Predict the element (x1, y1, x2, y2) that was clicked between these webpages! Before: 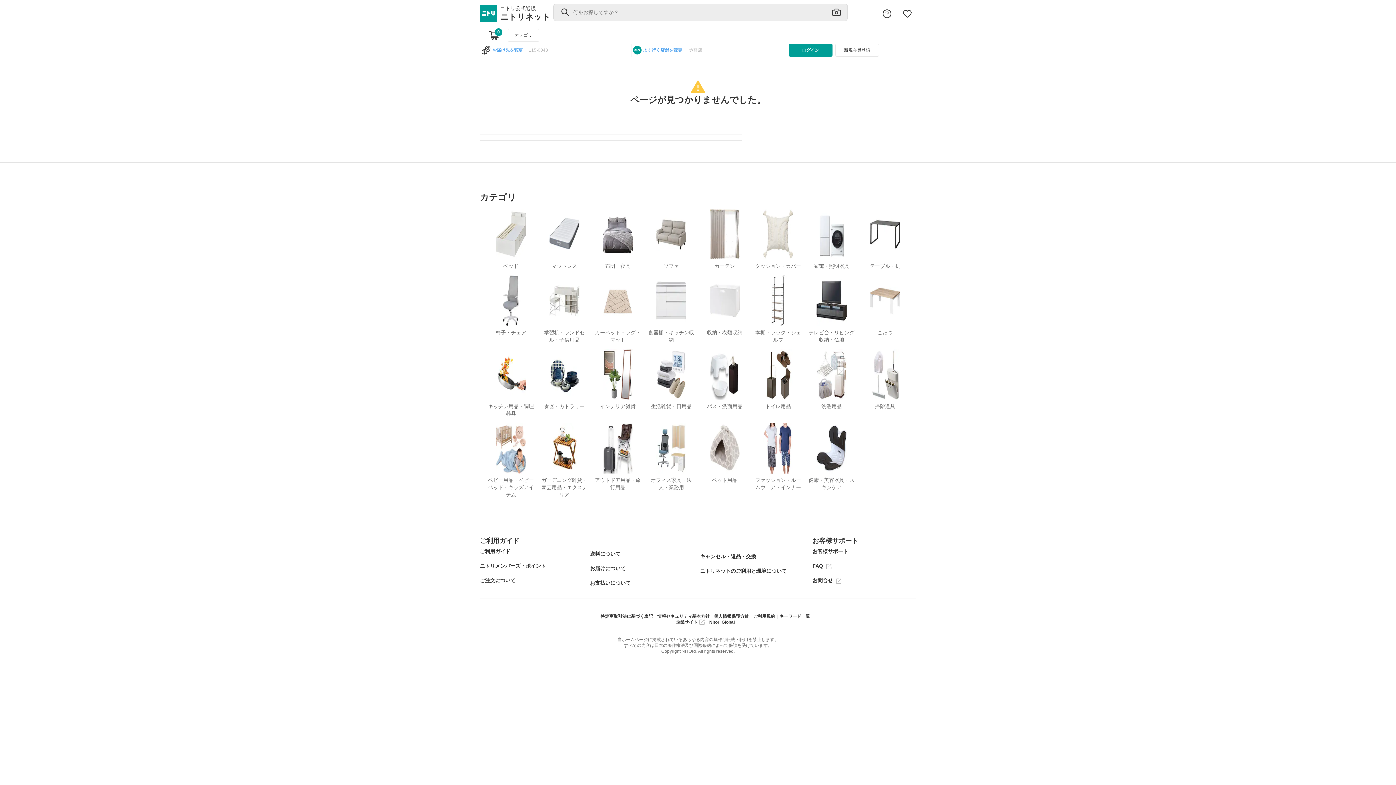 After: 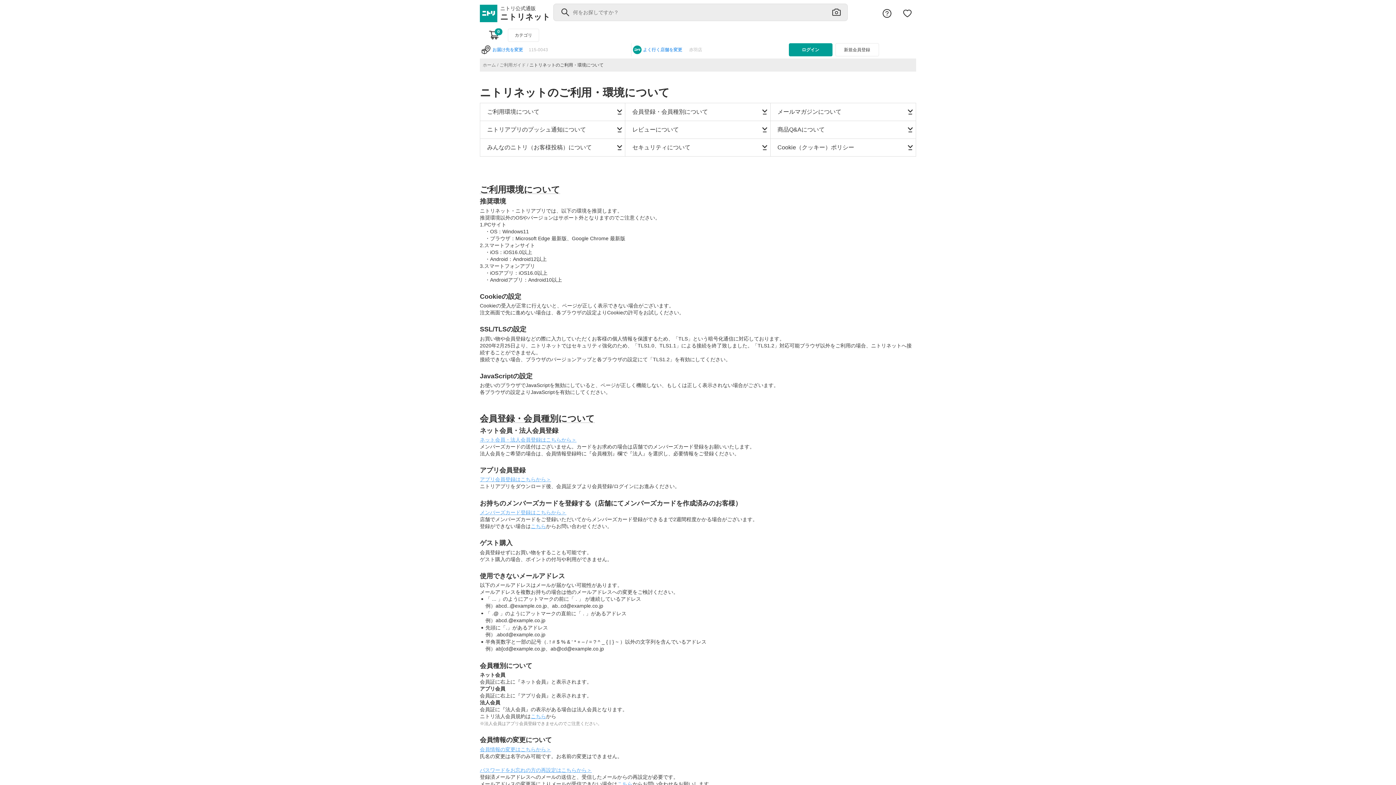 Action: label: ニトリネットのご利用と環境について bbox: (700, 568, 786, 574)